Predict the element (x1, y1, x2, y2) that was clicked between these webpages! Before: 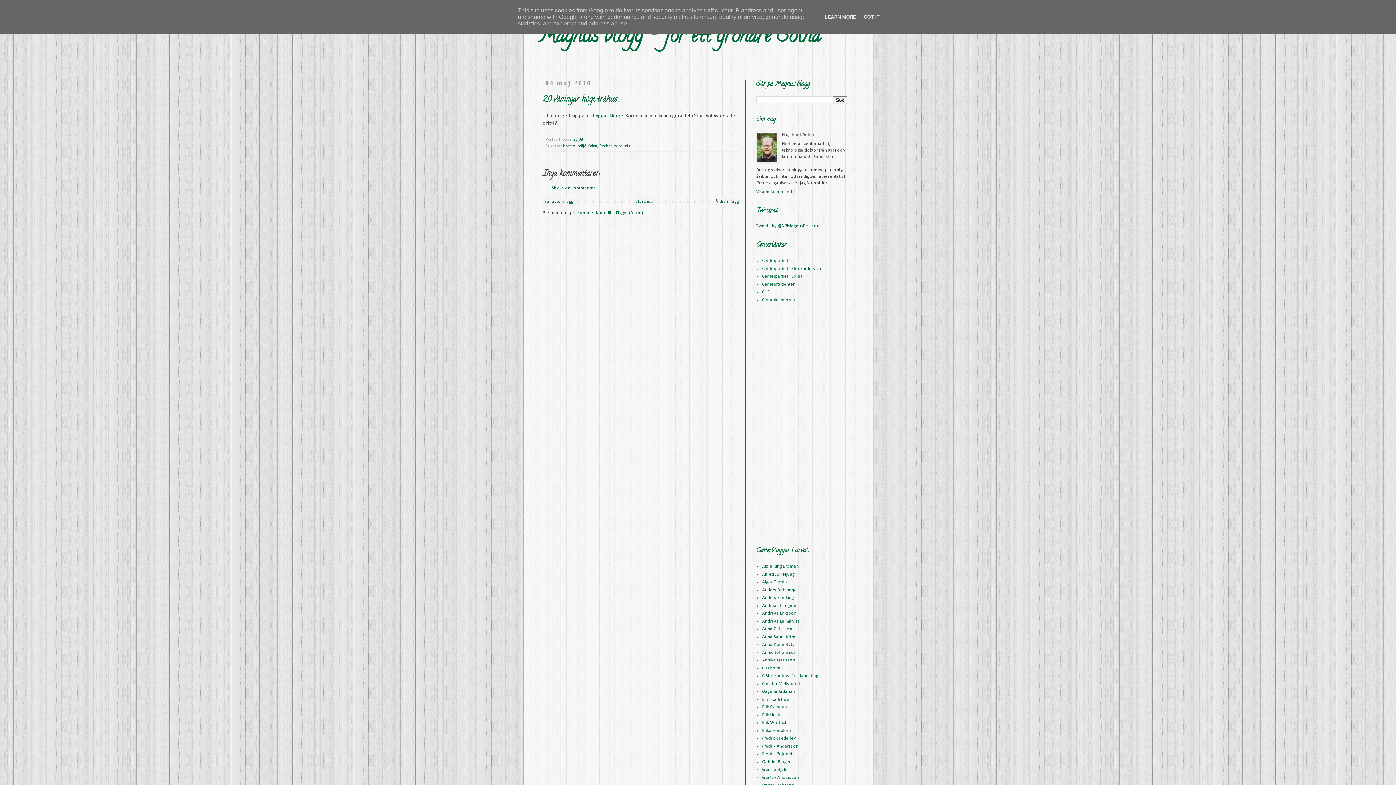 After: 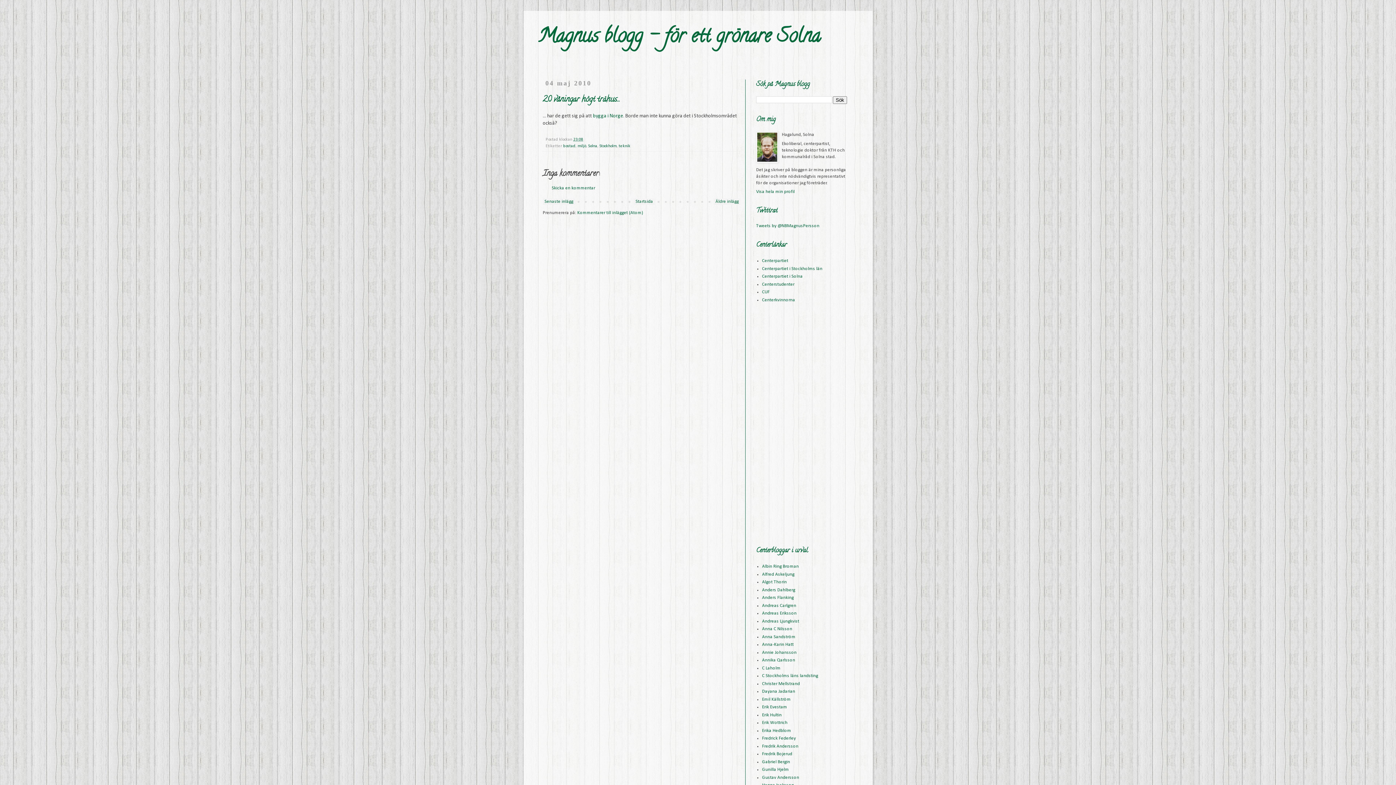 Action: label: GOT IT bbox: (861, 14, 882, 19)